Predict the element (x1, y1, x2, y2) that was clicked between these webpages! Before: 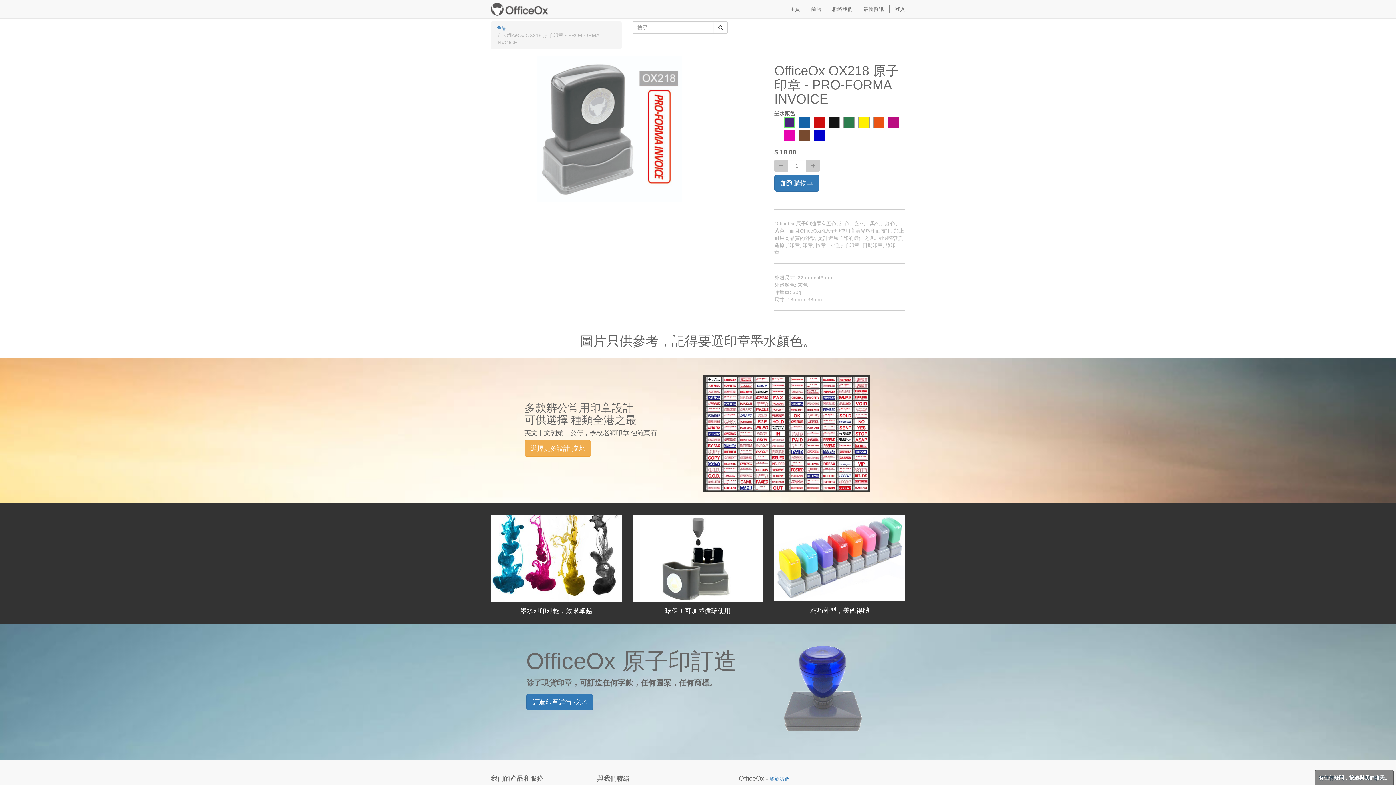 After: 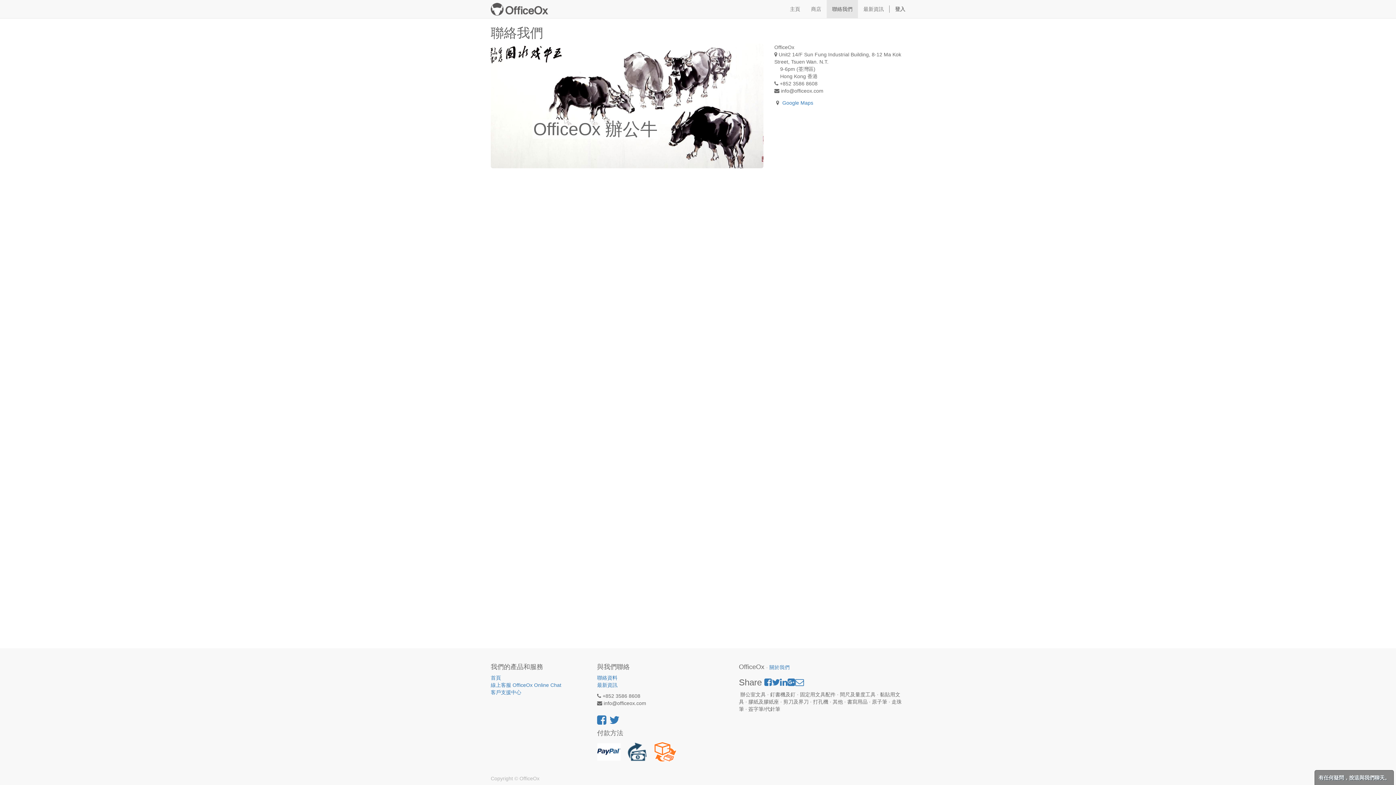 Action: bbox: (826, 0, 858, 18) label: 聯絡我們